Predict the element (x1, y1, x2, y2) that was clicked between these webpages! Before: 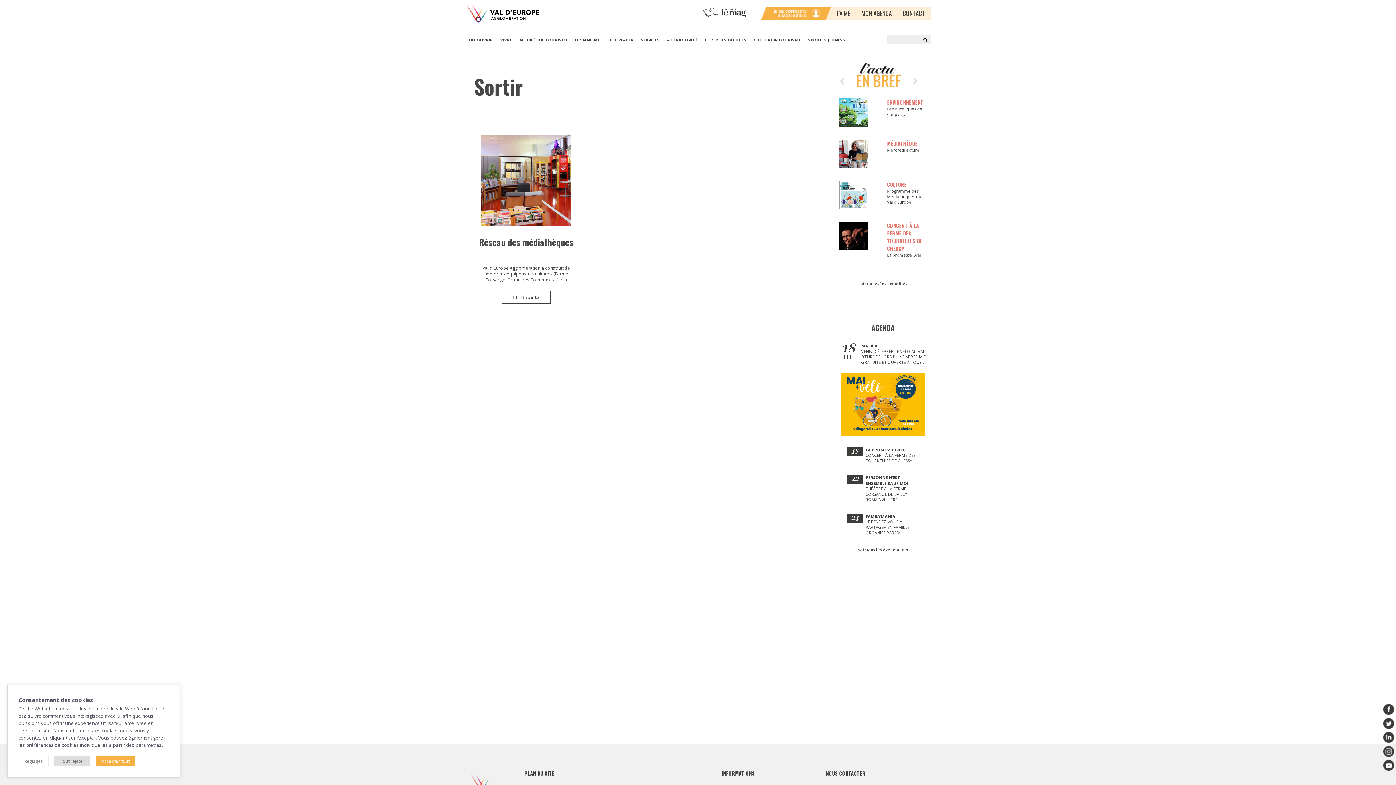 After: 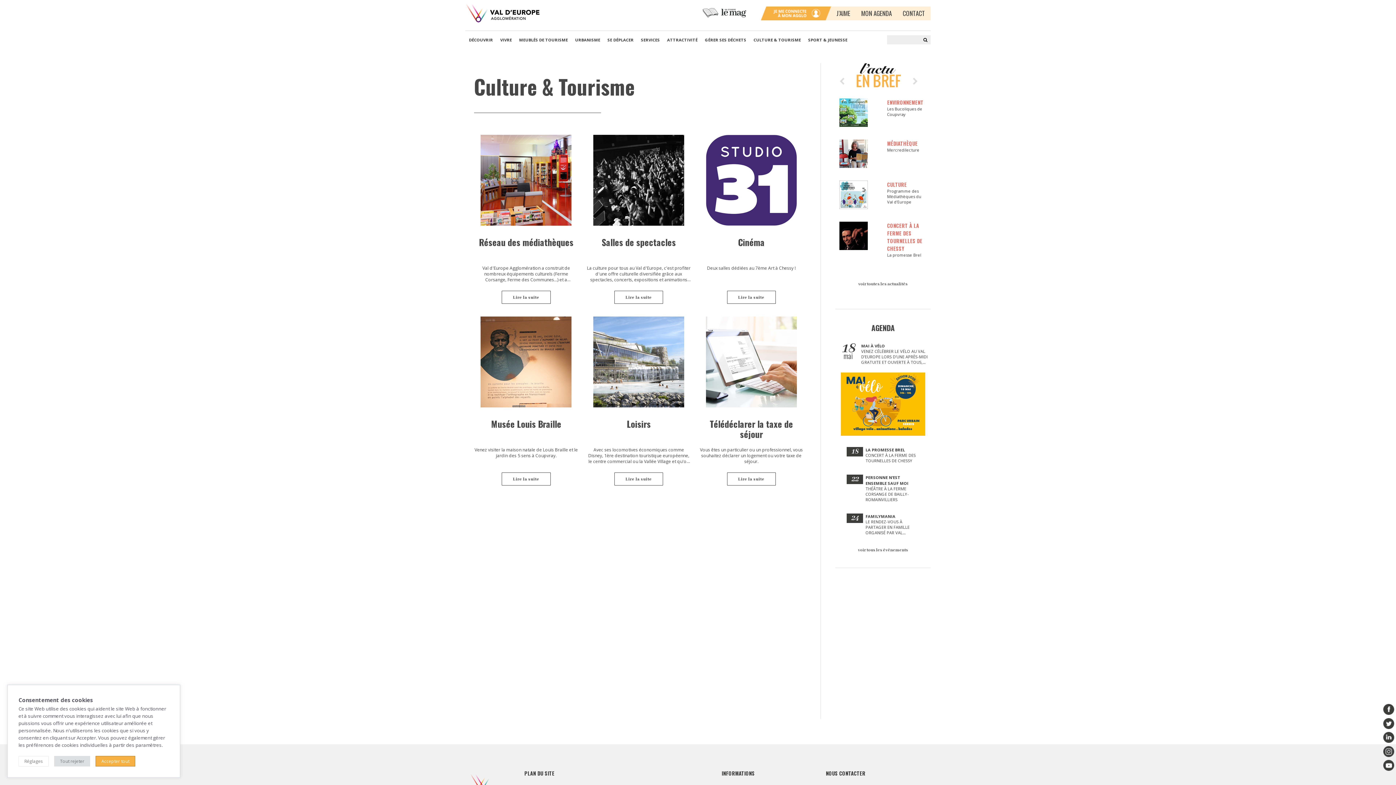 Action: label: CULTURE & TOURISME bbox: (750, 34, 804, 45)